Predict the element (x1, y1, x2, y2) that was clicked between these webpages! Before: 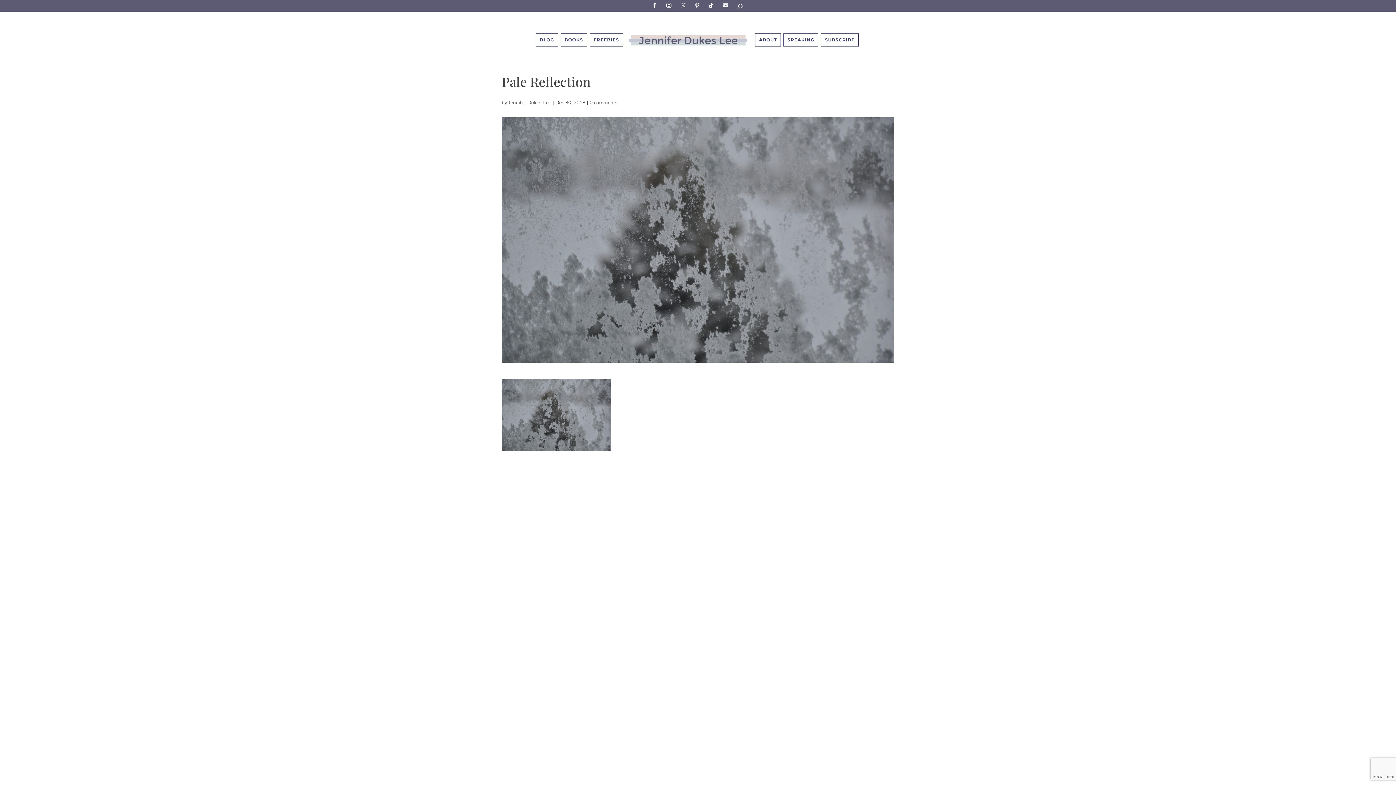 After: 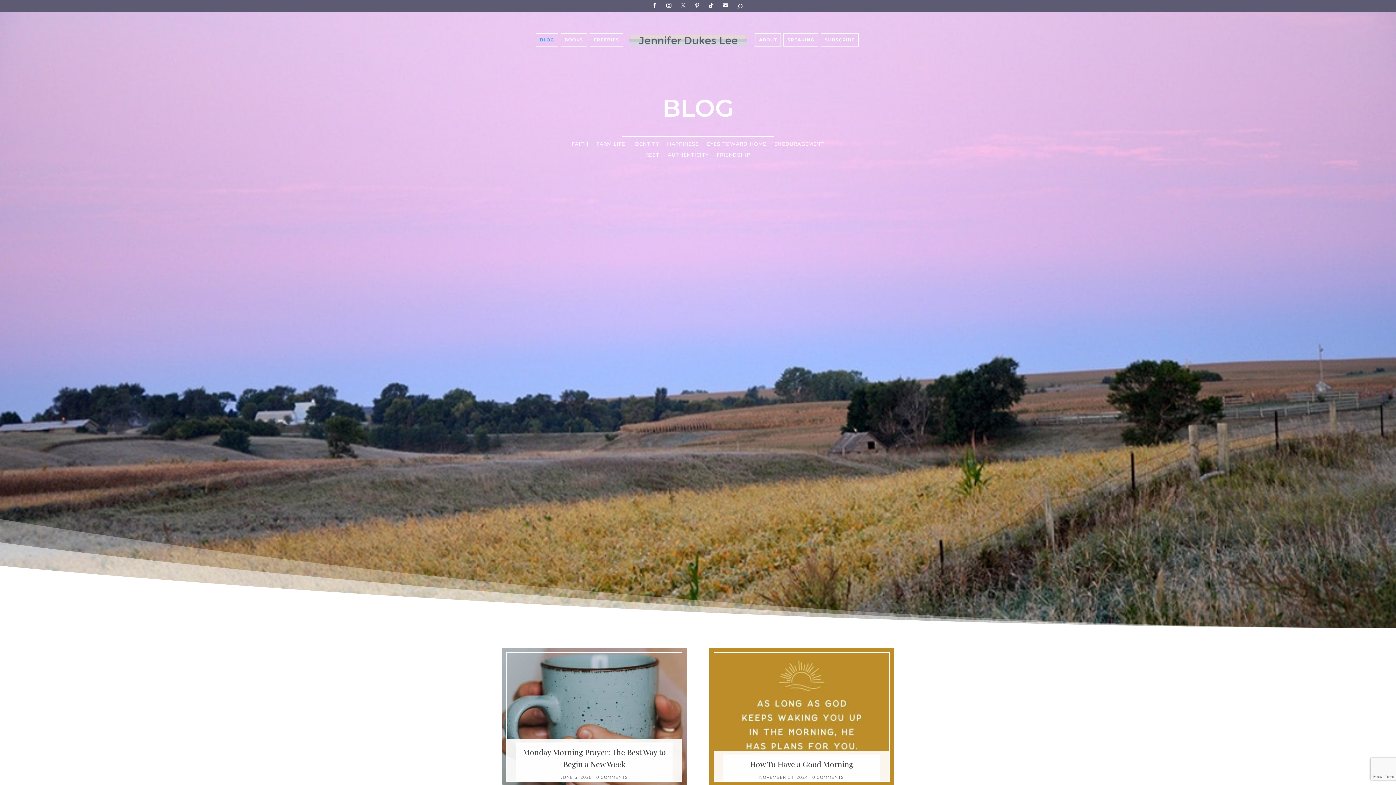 Action: label: BLOG bbox: (535, 33, 558, 46)